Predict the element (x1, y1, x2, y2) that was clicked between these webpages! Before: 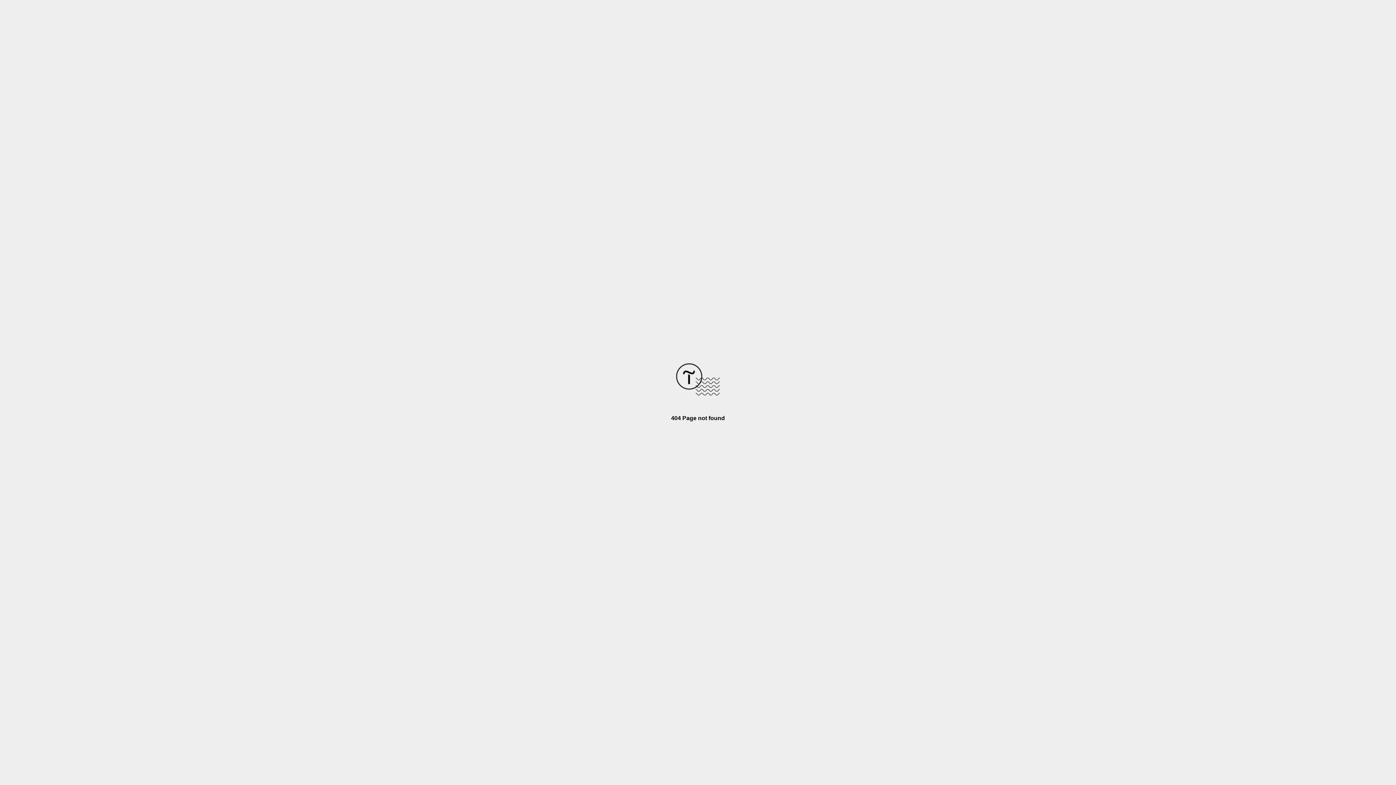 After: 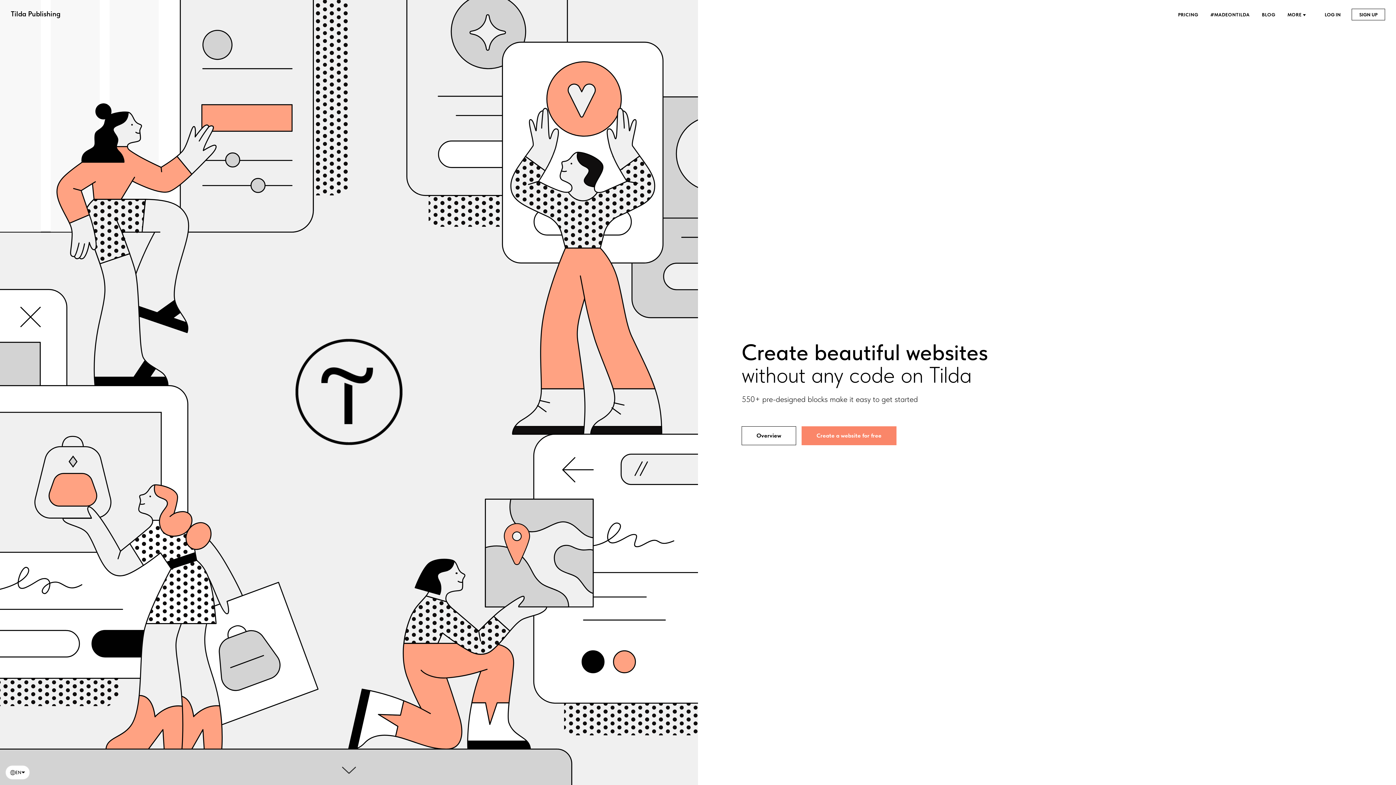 Action: bbox: (676, 390, 720, 396)